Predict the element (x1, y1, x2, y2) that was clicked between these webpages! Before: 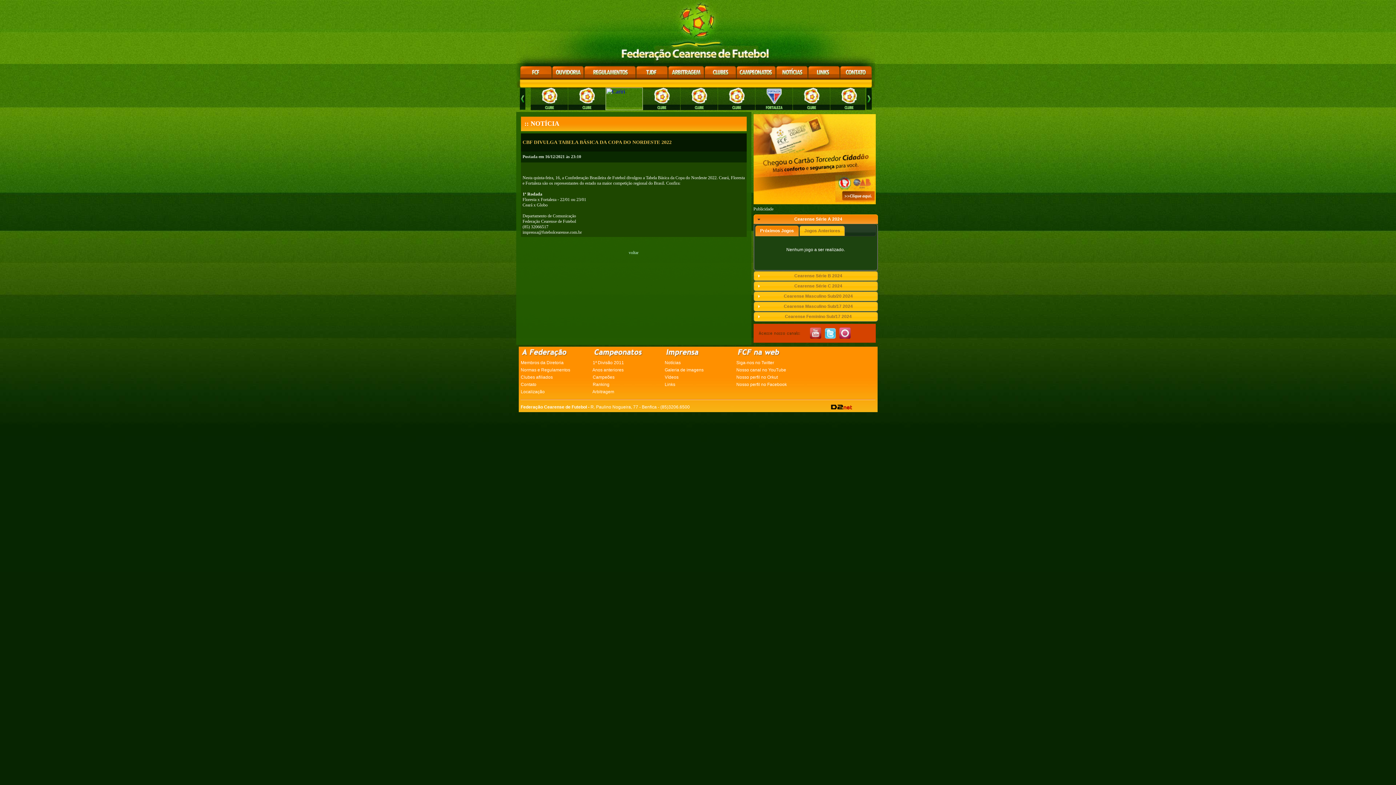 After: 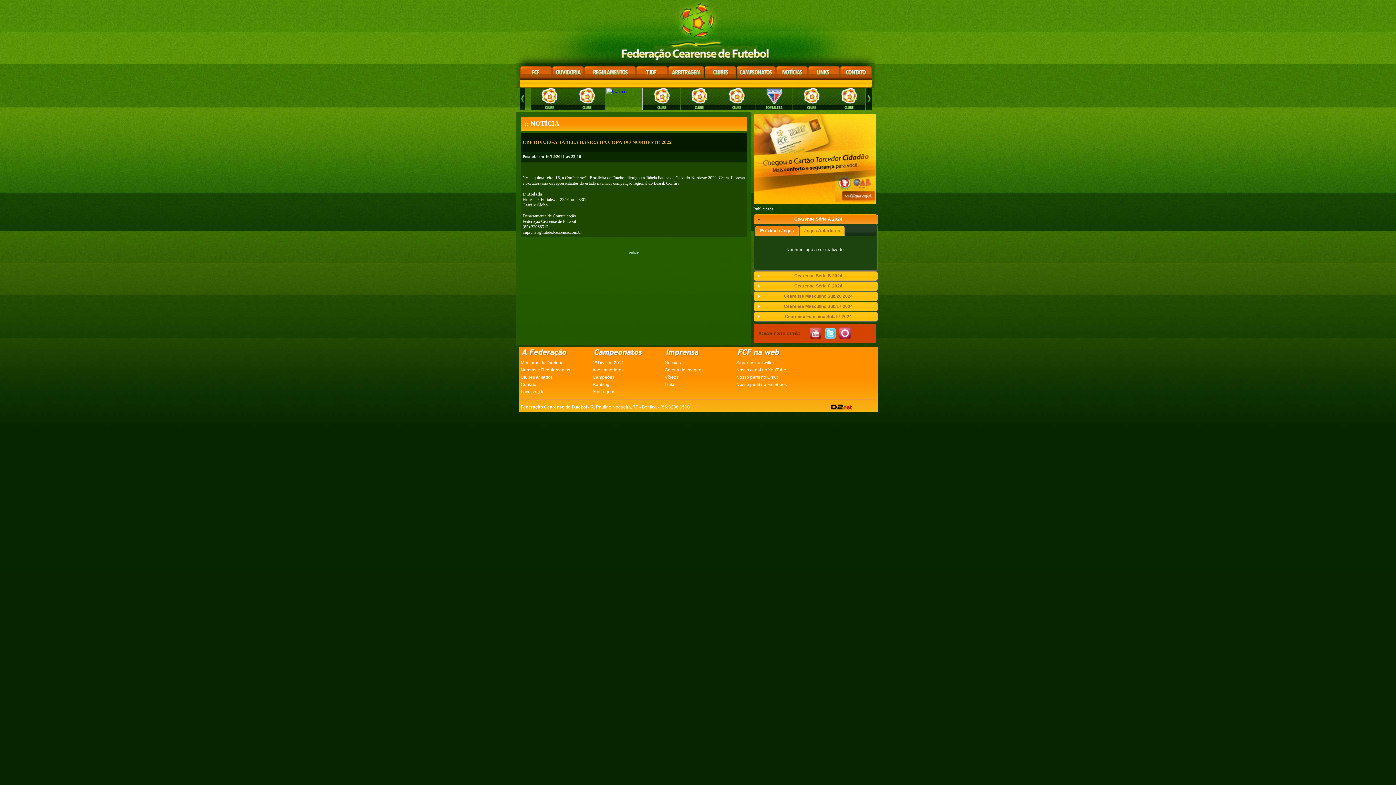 Action: bbox: (753, 199, 875, 205)